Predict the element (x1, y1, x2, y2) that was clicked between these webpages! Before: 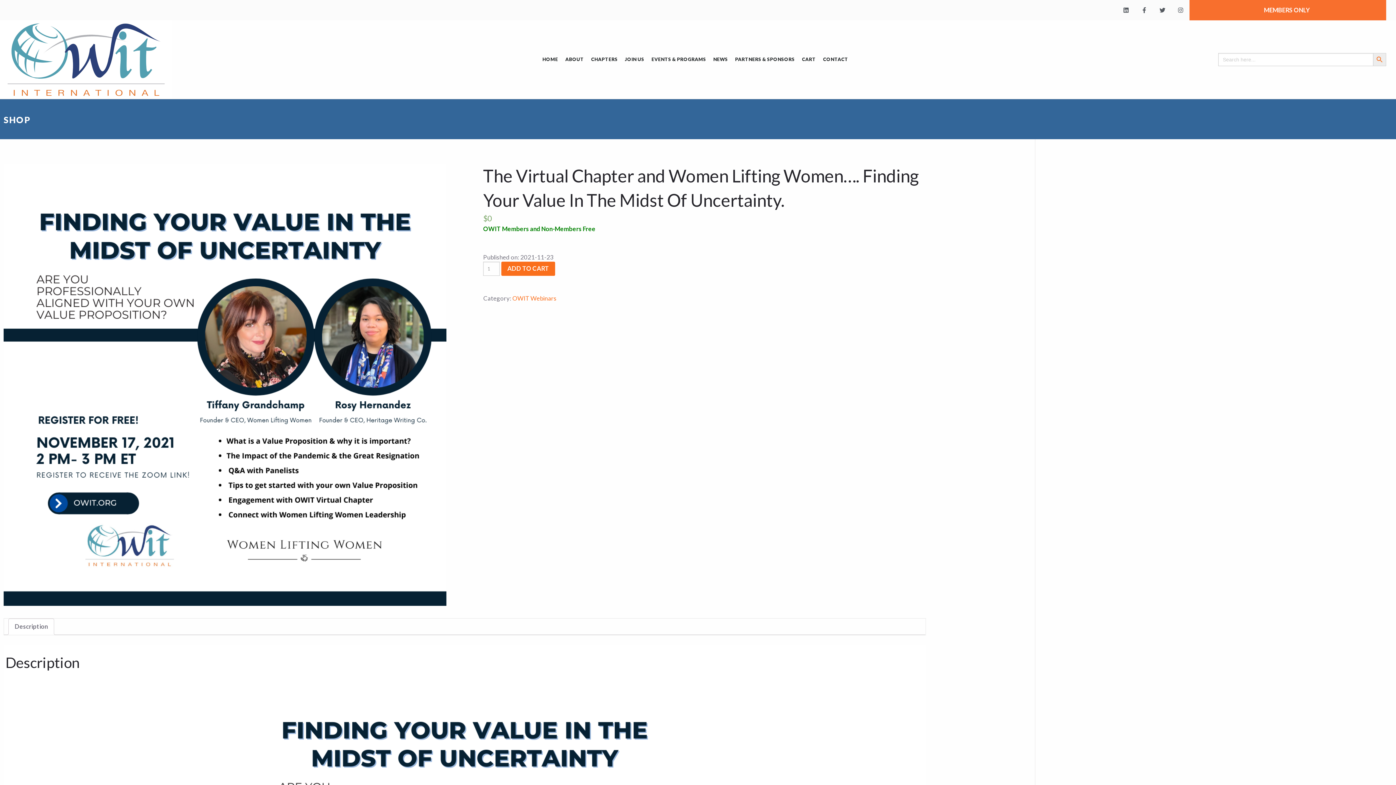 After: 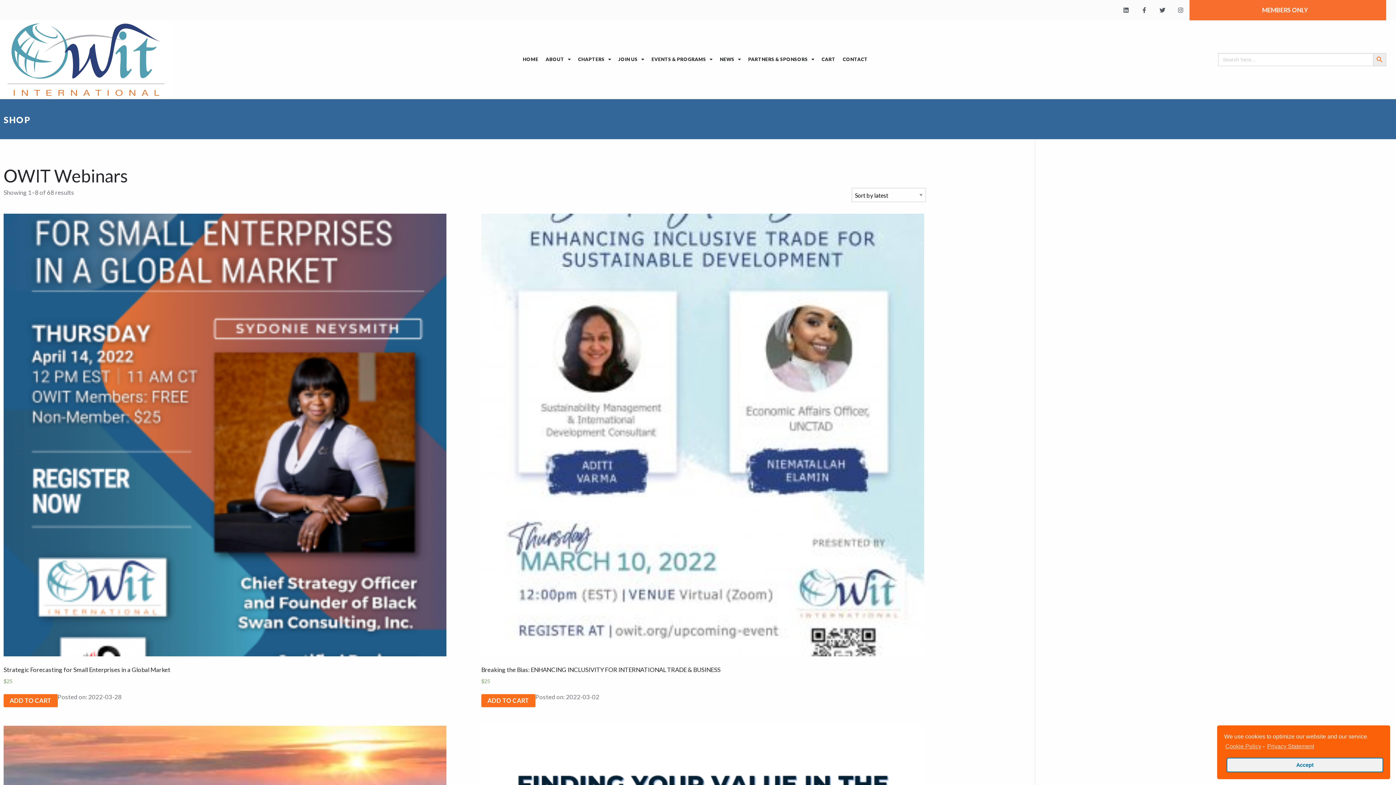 Action: bbox: (512, 294, 556, 302) label: OWIT Webinars